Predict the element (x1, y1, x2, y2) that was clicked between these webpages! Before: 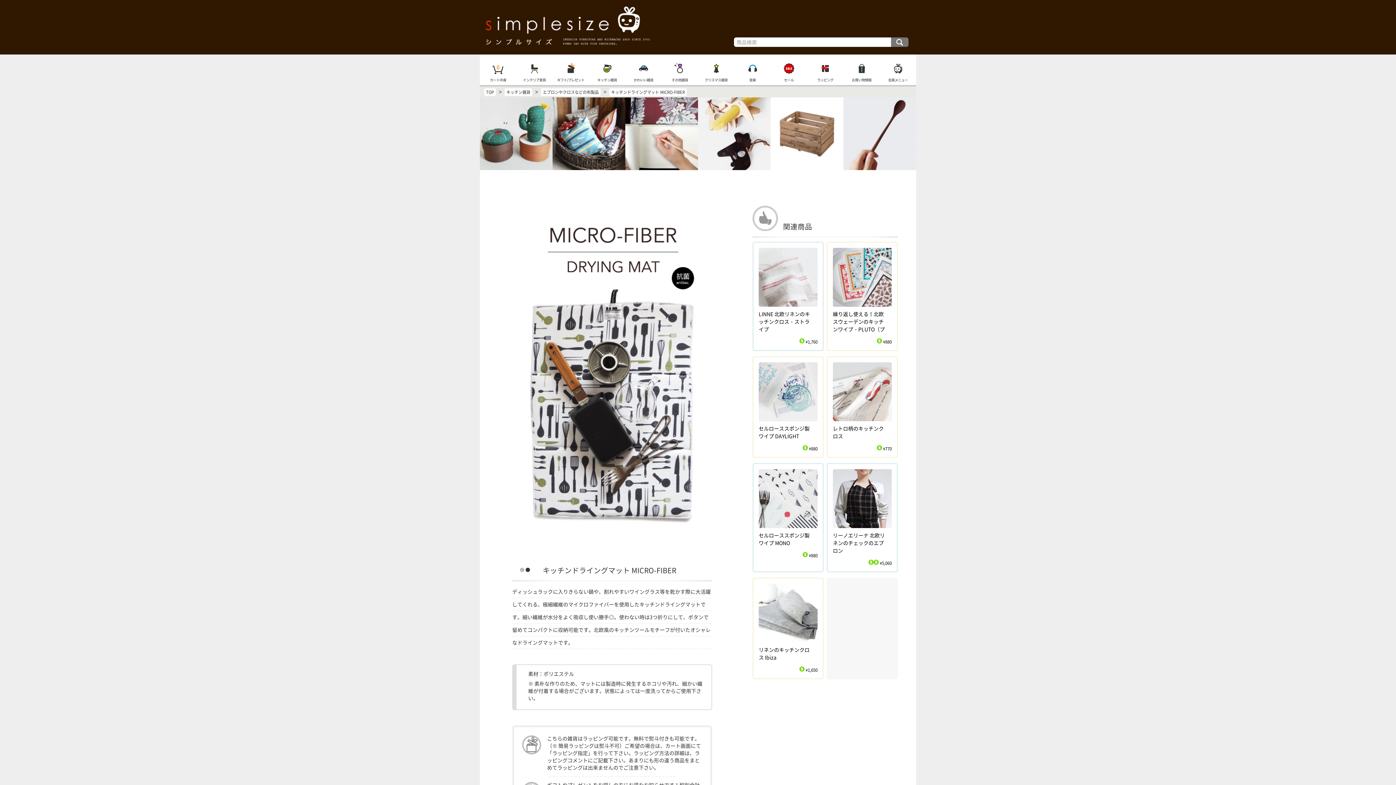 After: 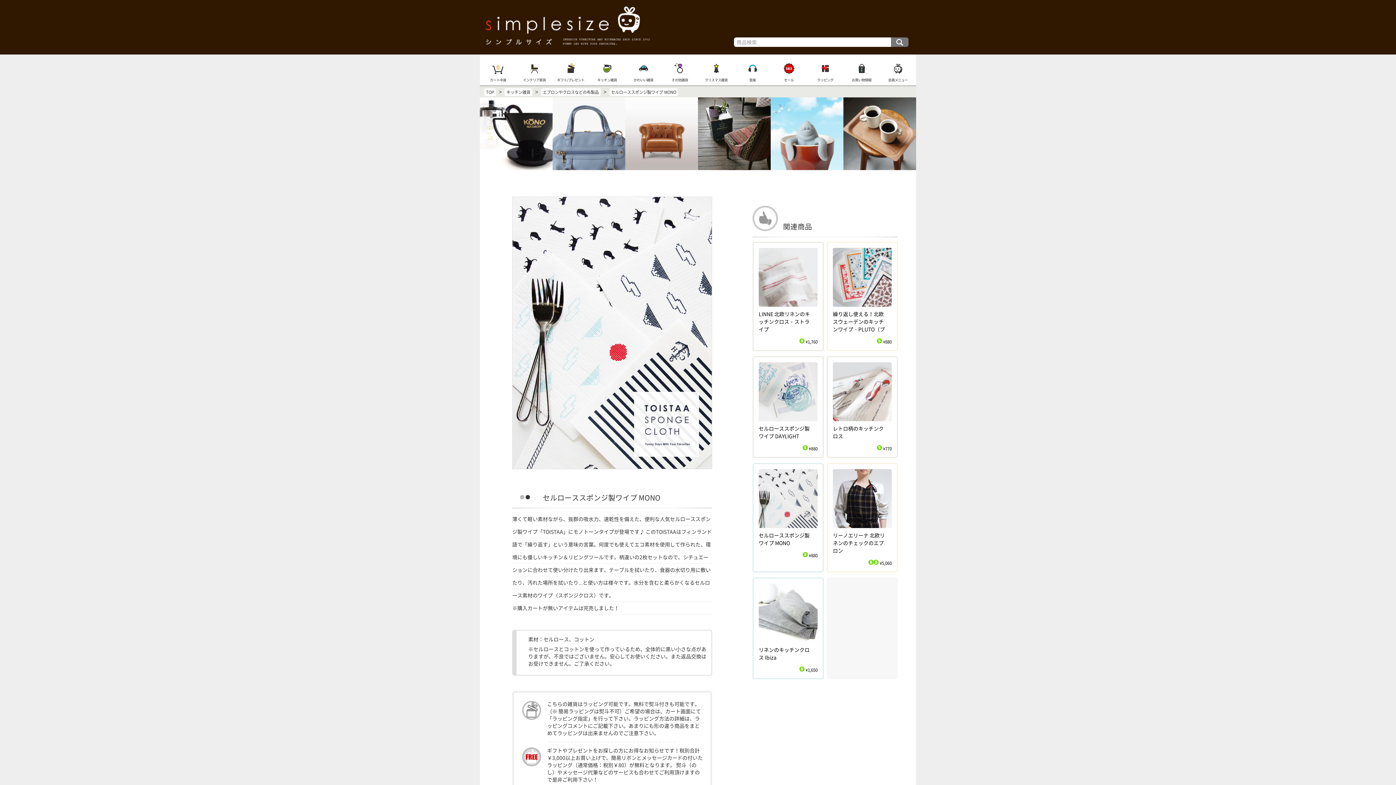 Action: bbox: (752, 463, 824, 572) label: セルローススポンジ製ワイプ MONO
$ ¥880